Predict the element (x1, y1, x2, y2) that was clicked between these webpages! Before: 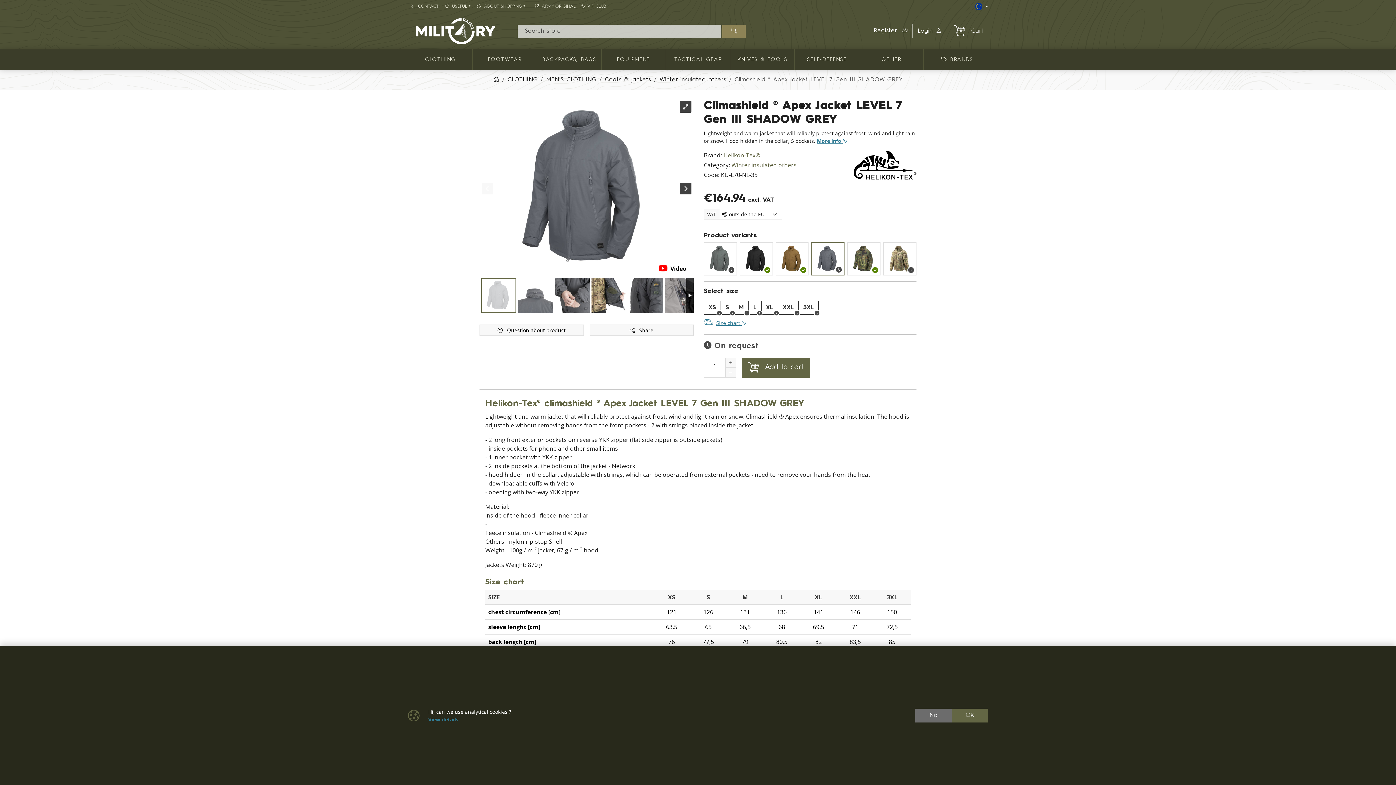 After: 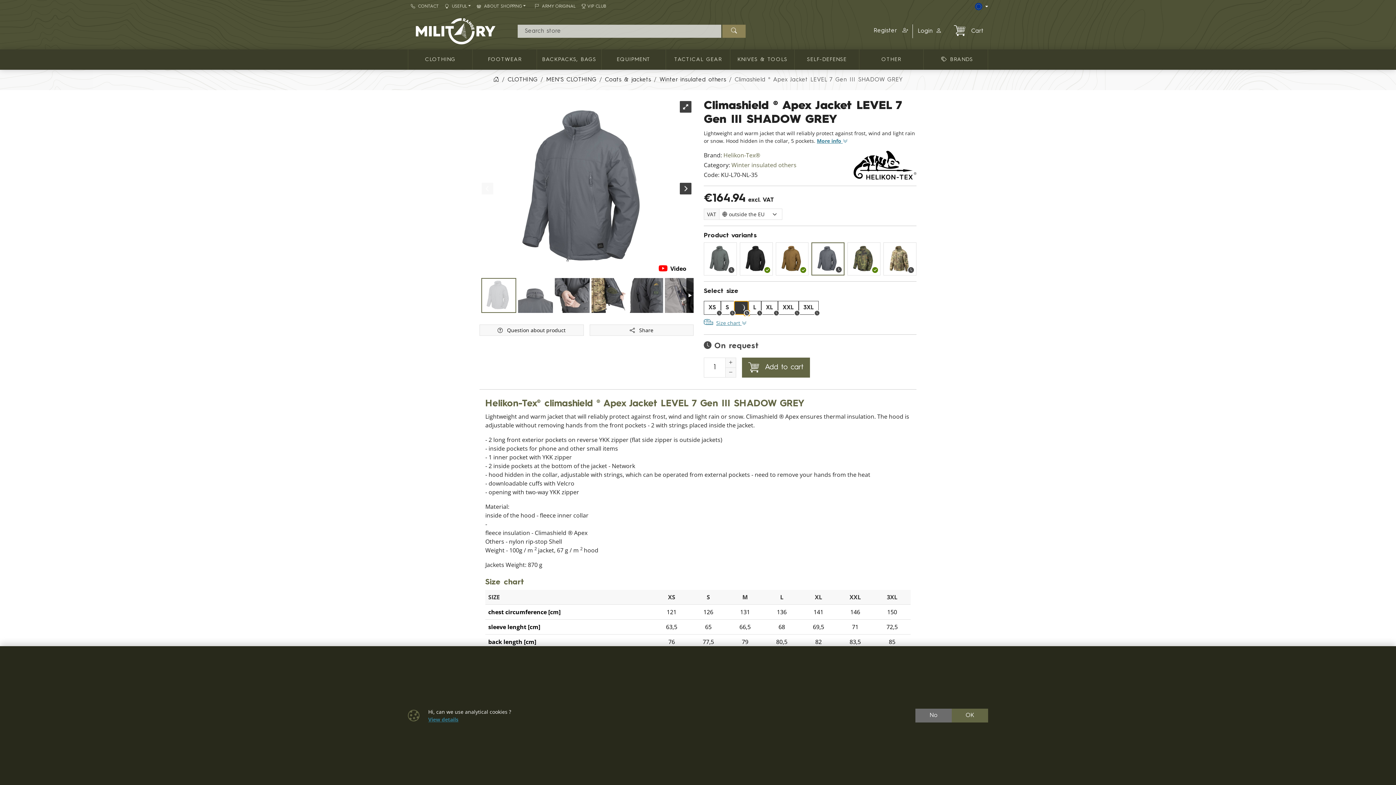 Action: label: M bbox: (734, 301, 748, 314)